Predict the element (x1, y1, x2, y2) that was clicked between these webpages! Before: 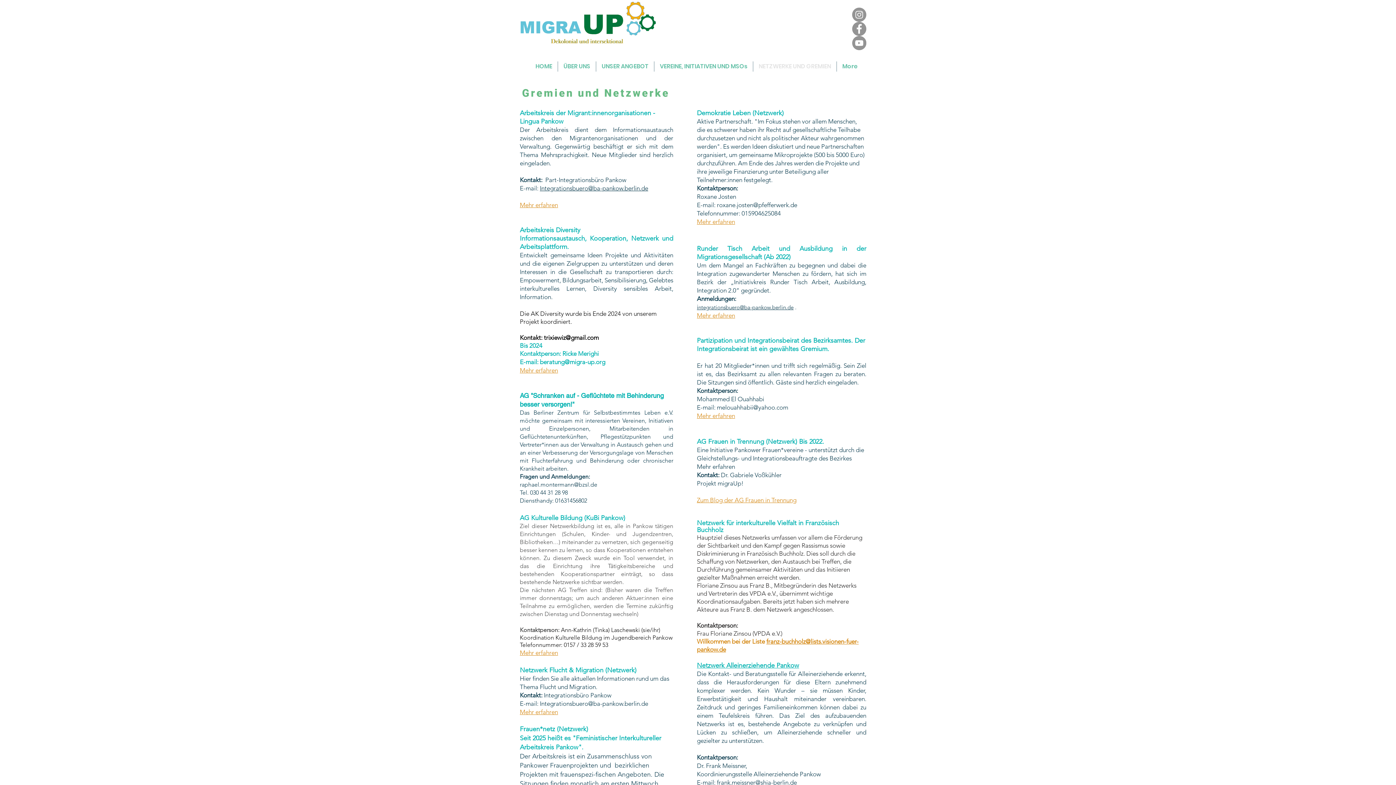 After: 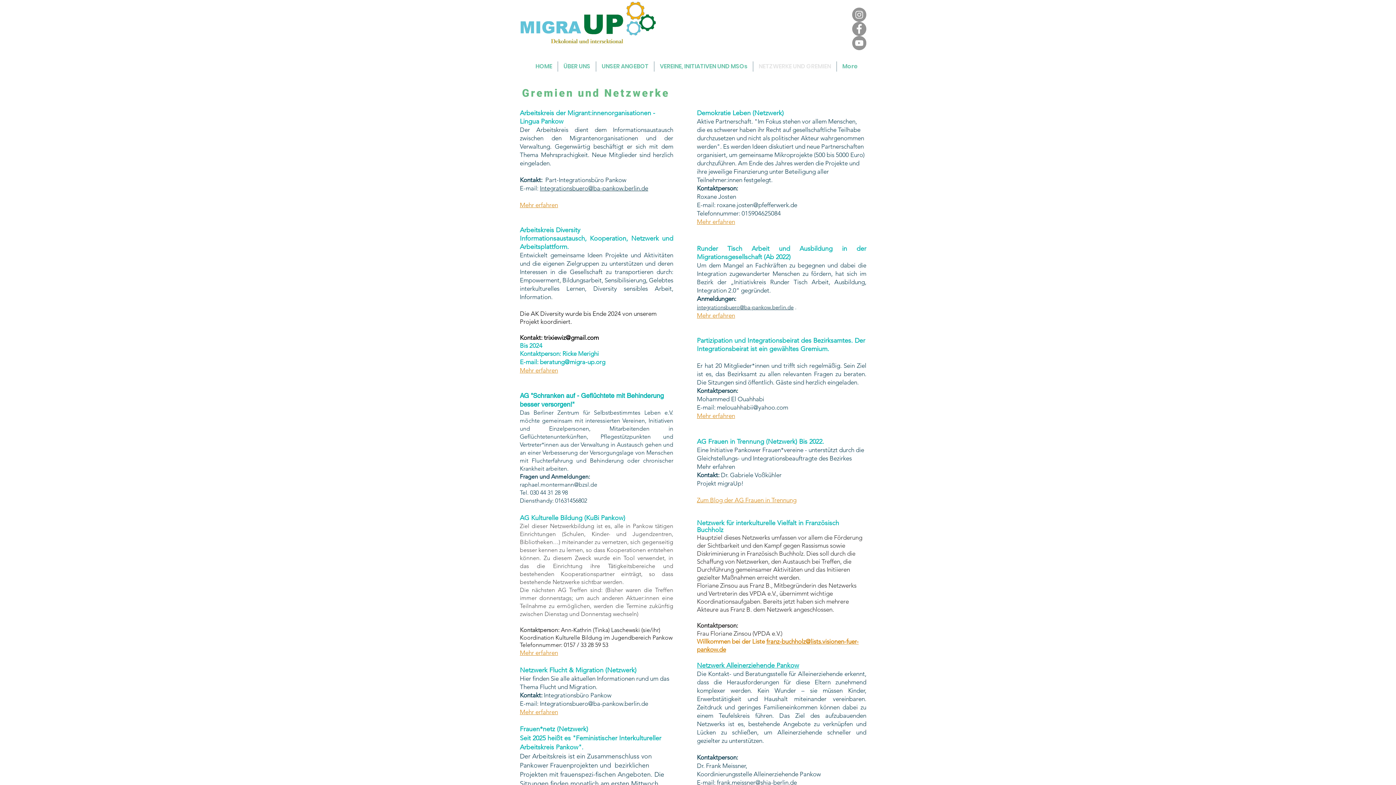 Action: label: trixiewiz@gmail.com bbox: (544, 334, 598, 341)